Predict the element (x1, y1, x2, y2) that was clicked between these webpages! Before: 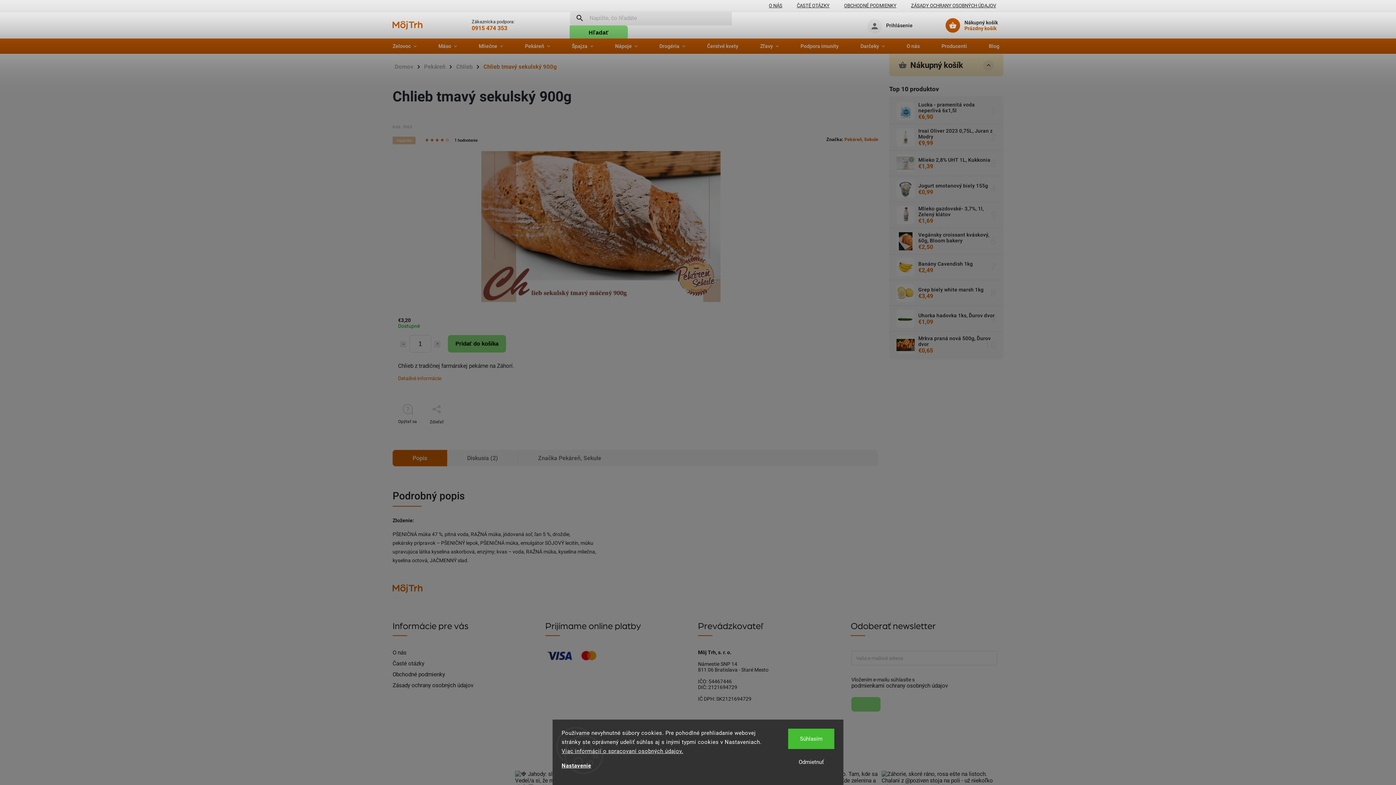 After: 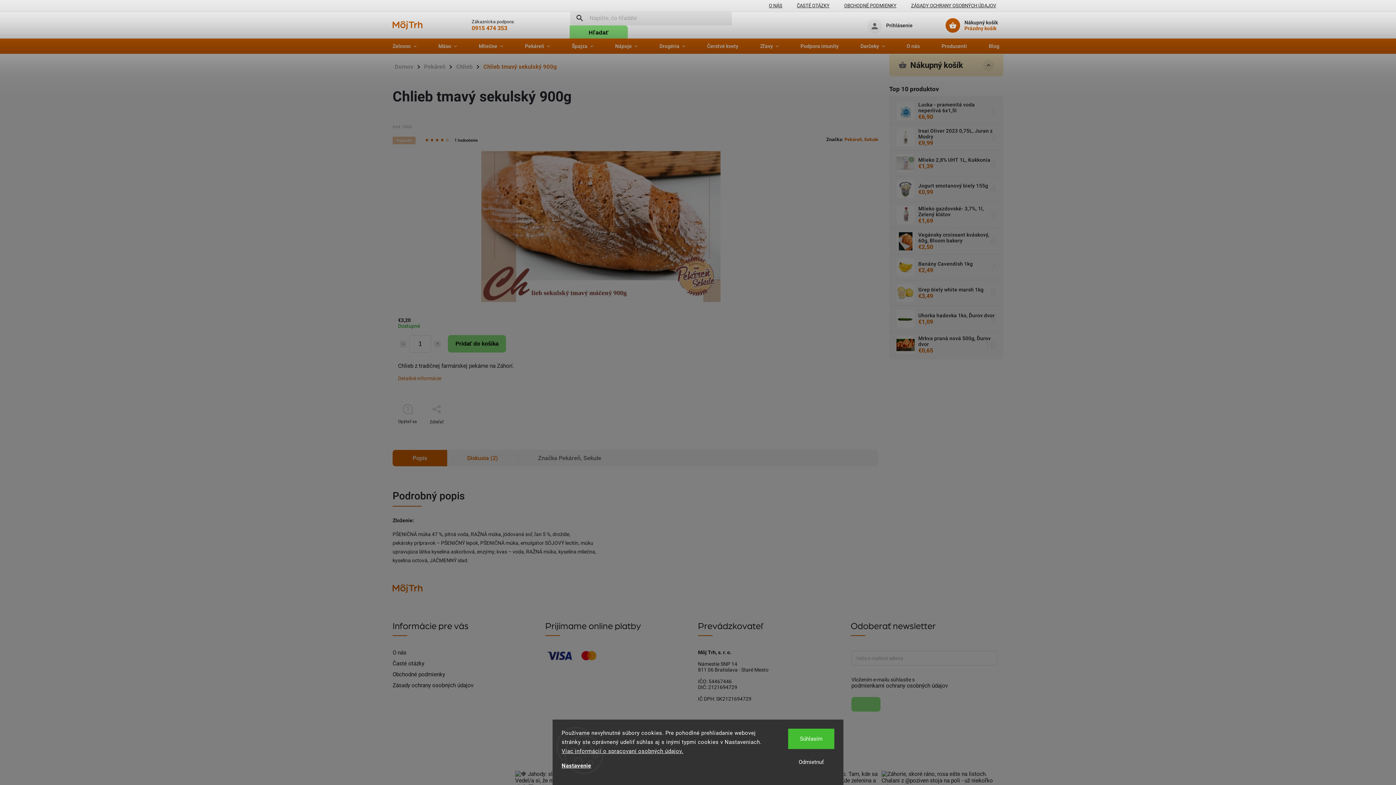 Action: bbox: (447, 450, 518, 466) label: Diskusia (2)